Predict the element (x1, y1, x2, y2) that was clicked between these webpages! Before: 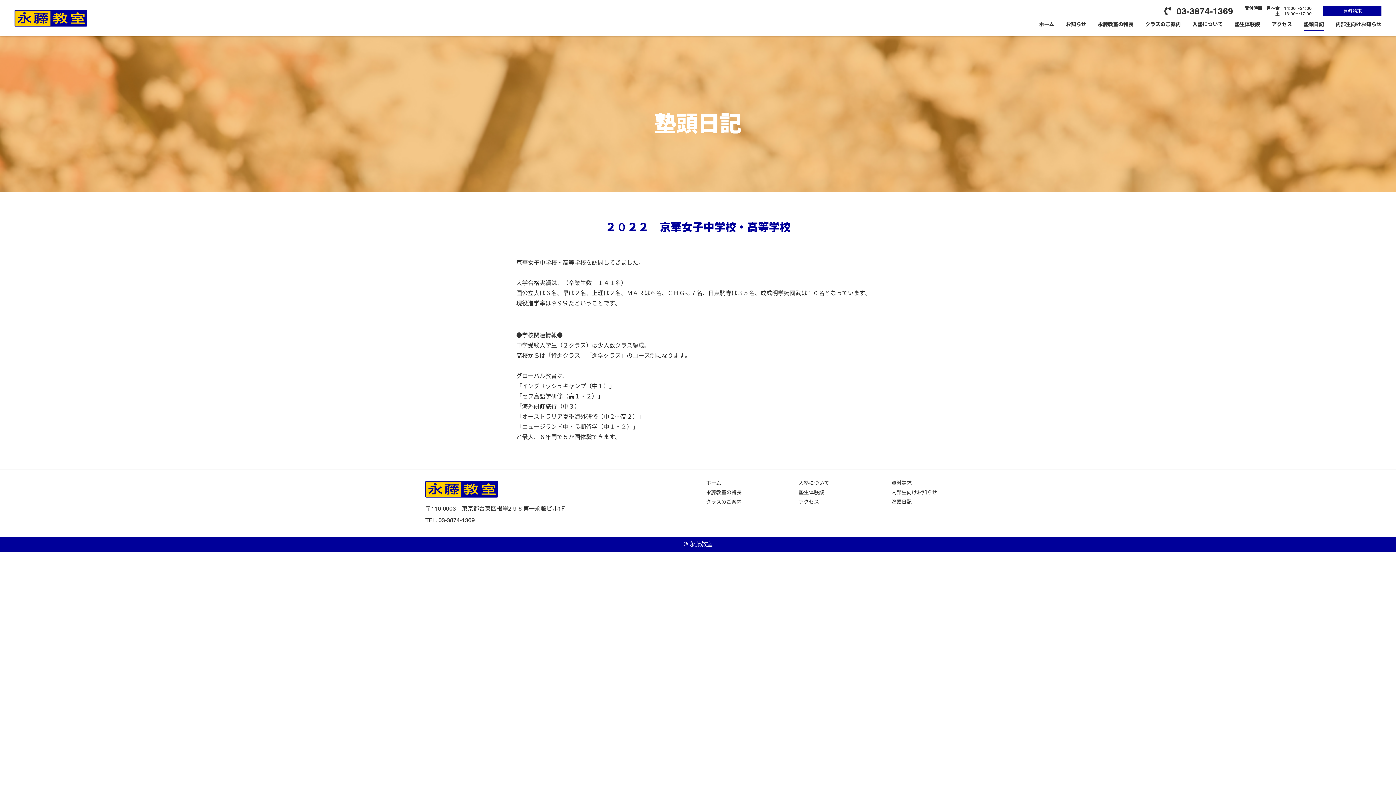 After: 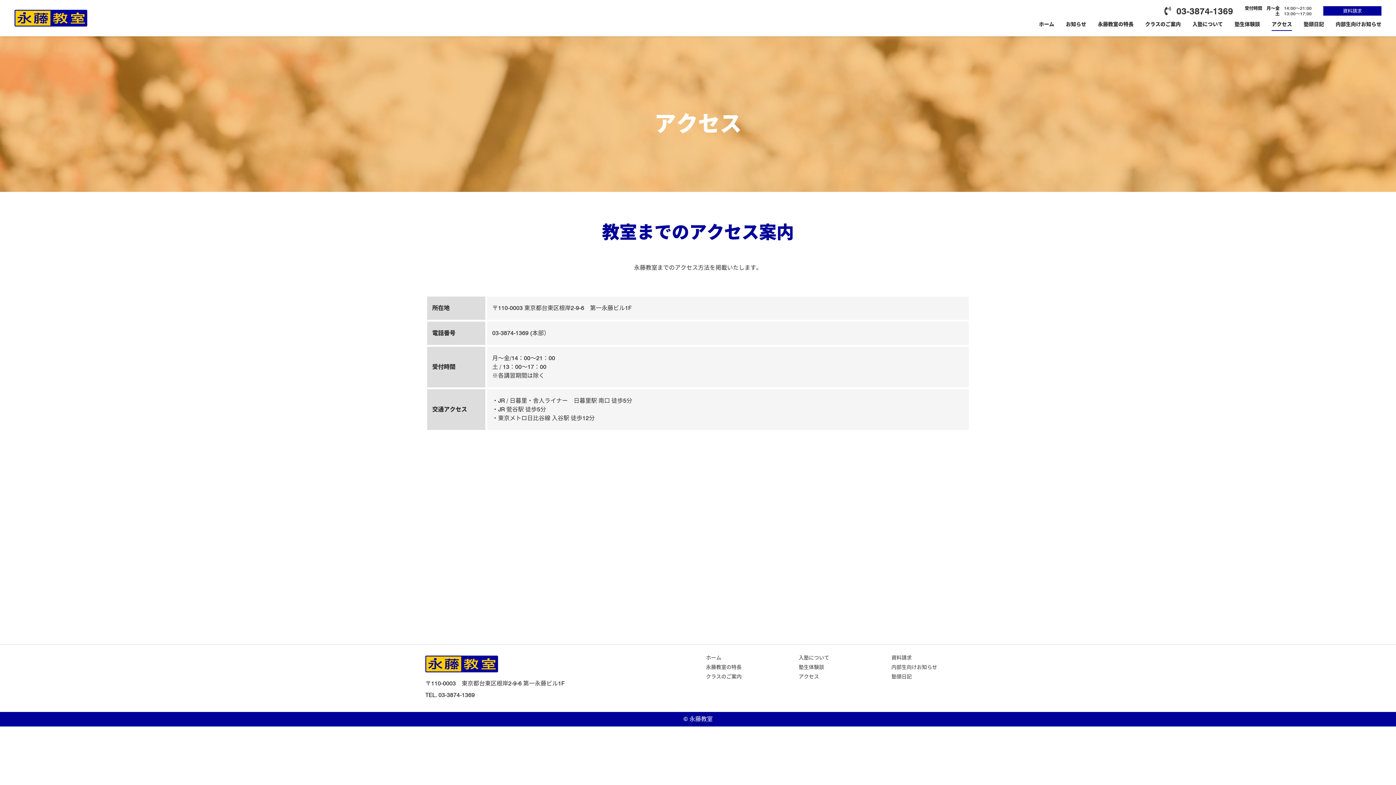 Action: bbox: (1272, 18, 1292, 30) label: アクセス